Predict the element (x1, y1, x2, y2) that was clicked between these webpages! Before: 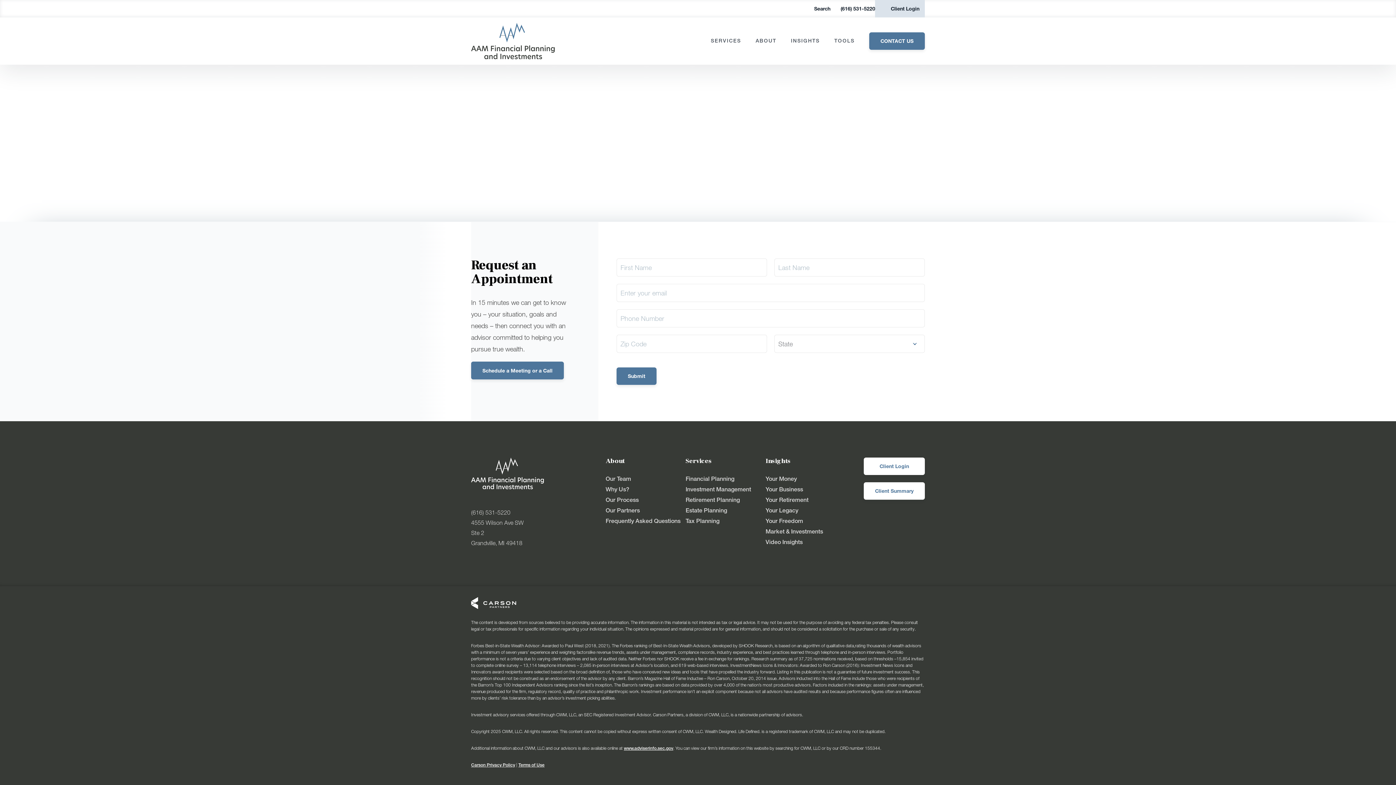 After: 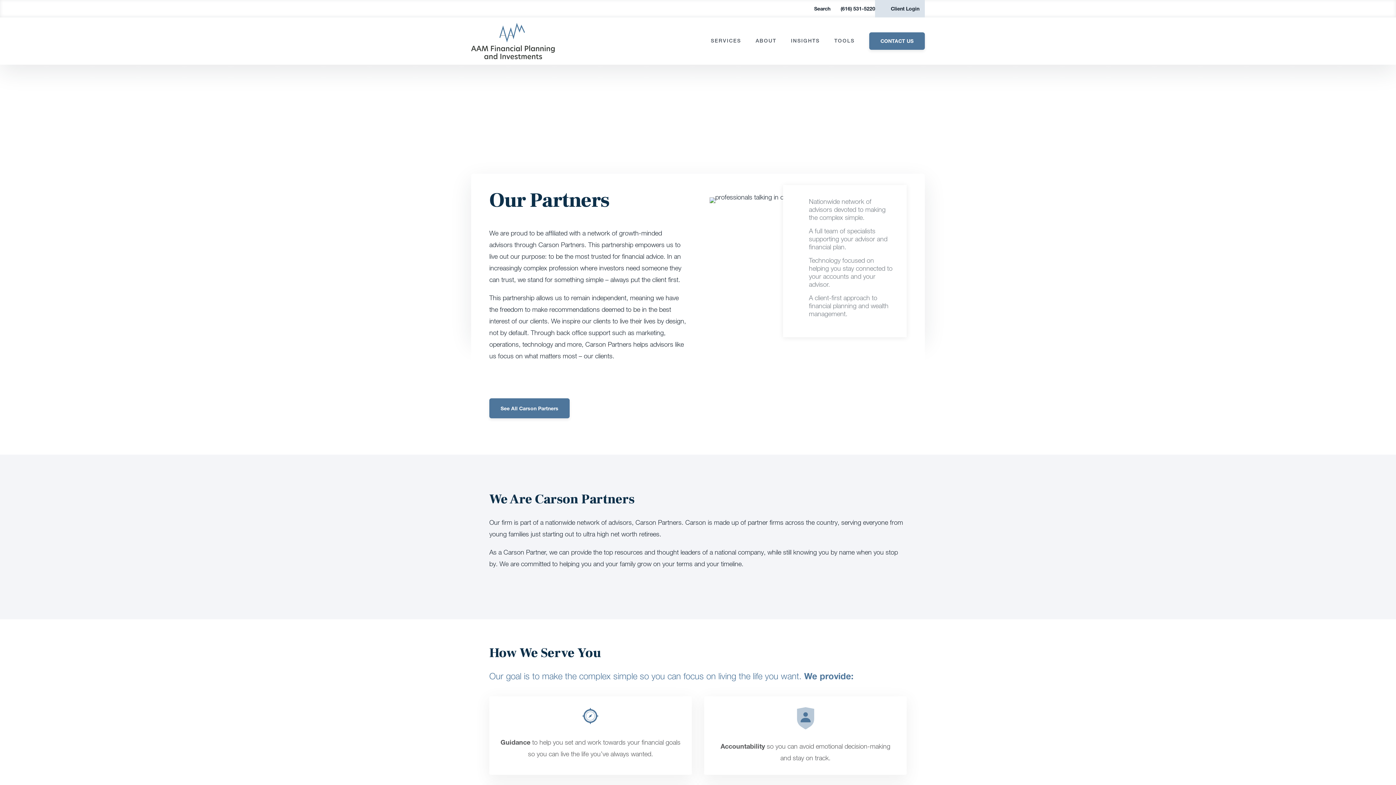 Action: bbox: (605, 507, 640, 514) label: Our Partners